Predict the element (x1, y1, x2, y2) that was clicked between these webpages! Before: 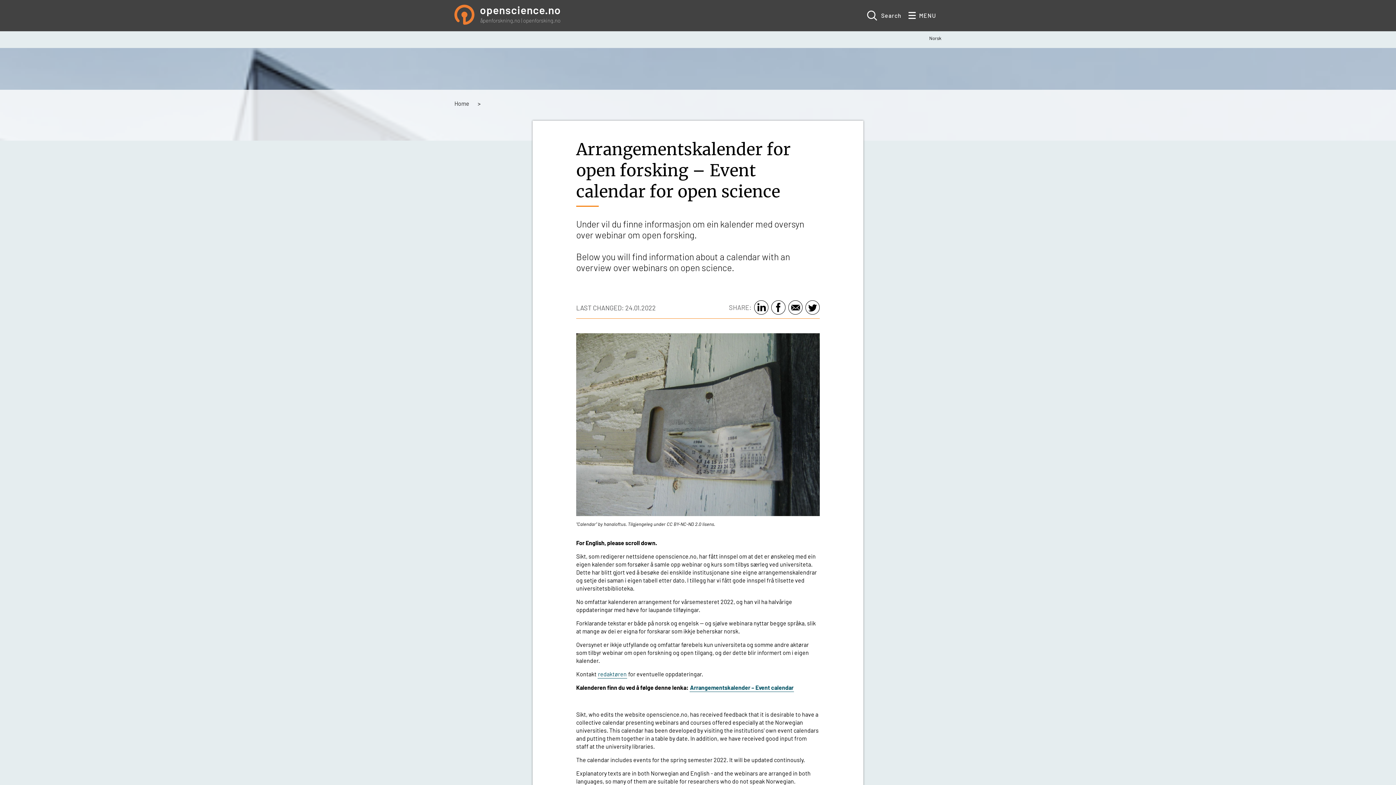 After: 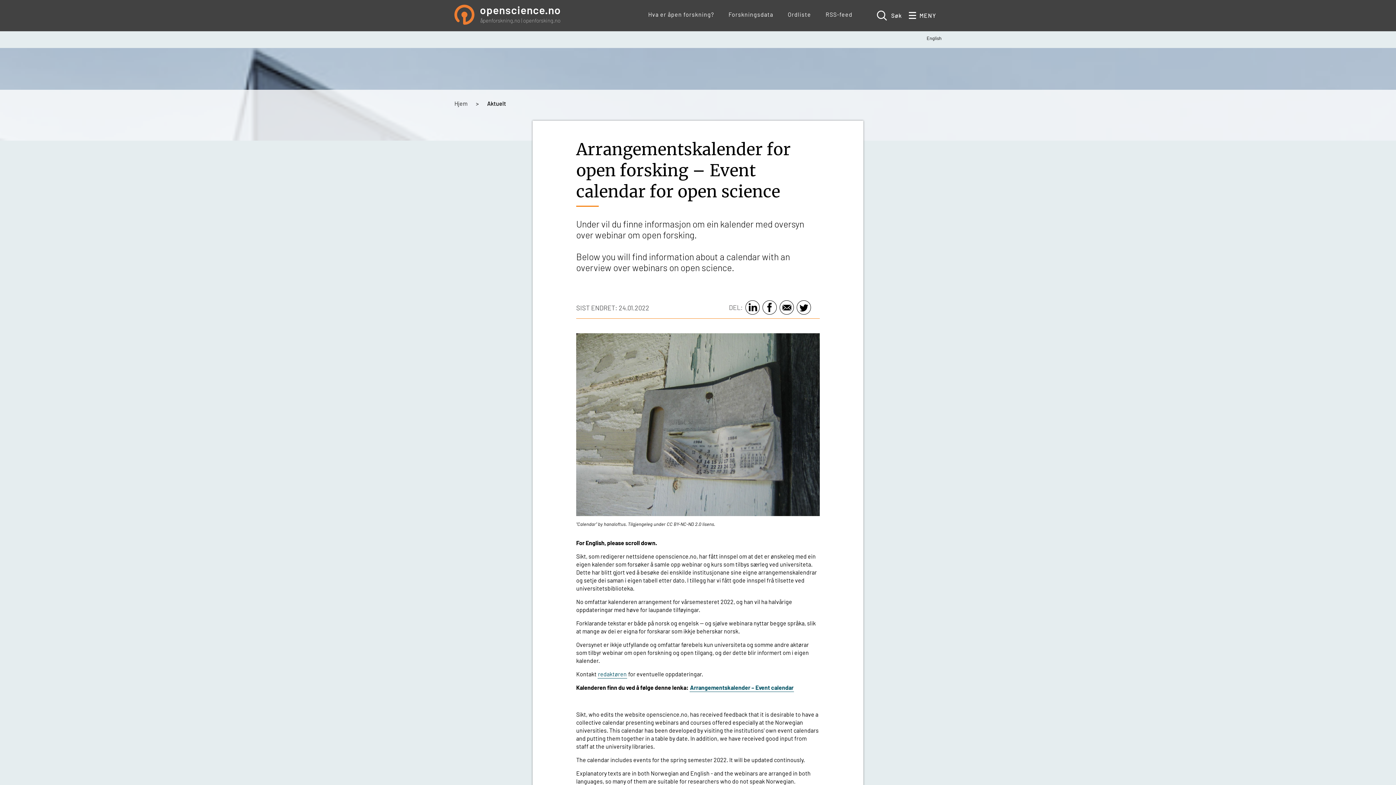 Action: label: Norsk bbox: (929, 35, 941, 41)